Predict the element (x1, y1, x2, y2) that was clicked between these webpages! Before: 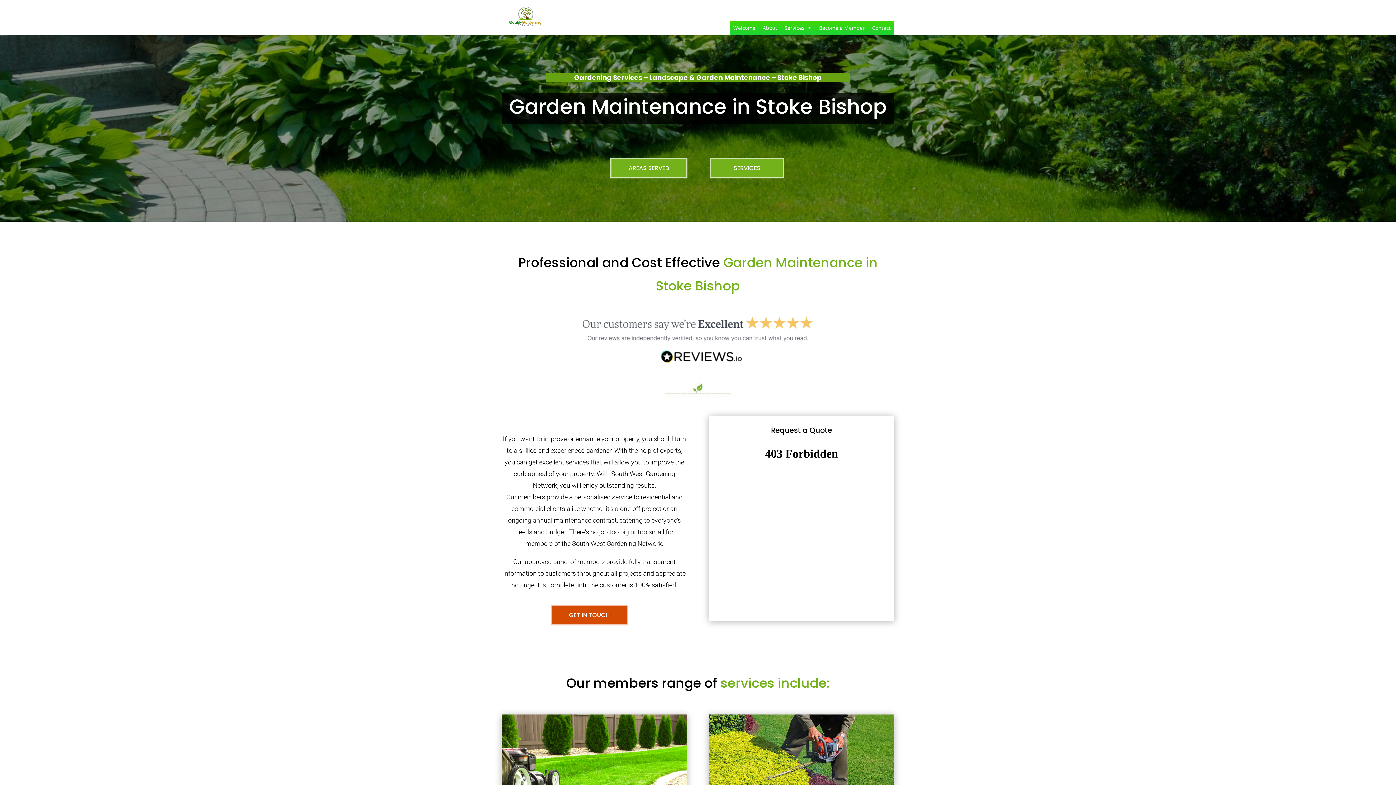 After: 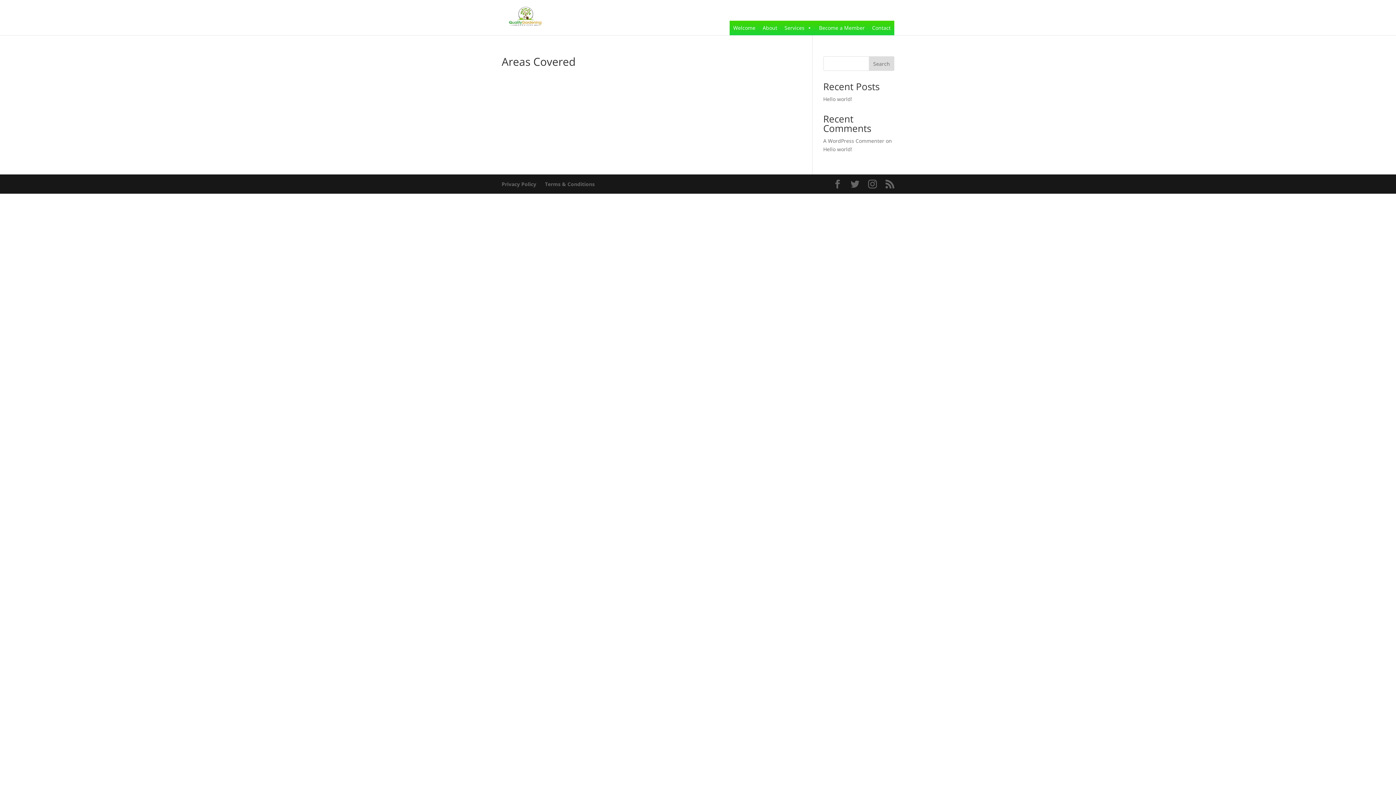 Action: label: AREAS SERVED bbox: (610, 157, 687, 178)